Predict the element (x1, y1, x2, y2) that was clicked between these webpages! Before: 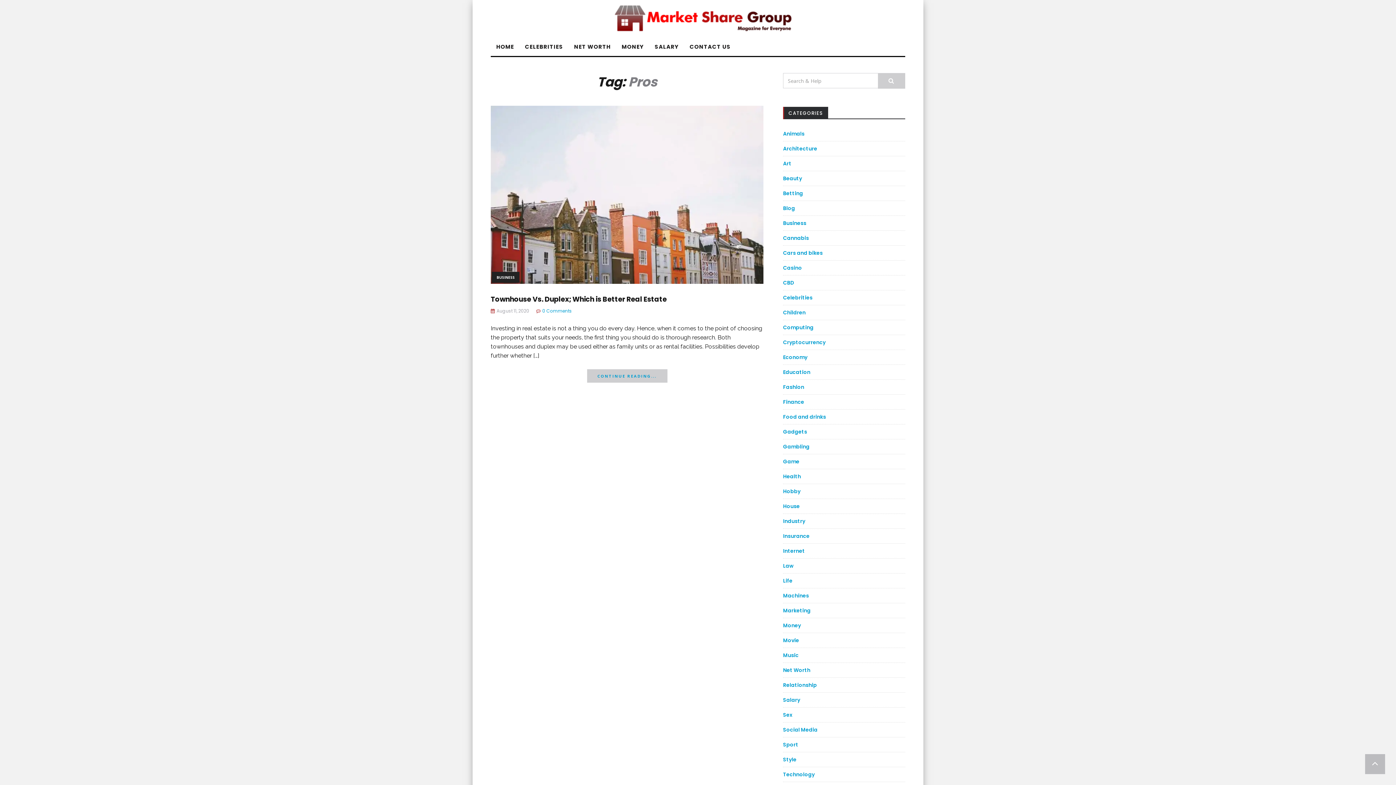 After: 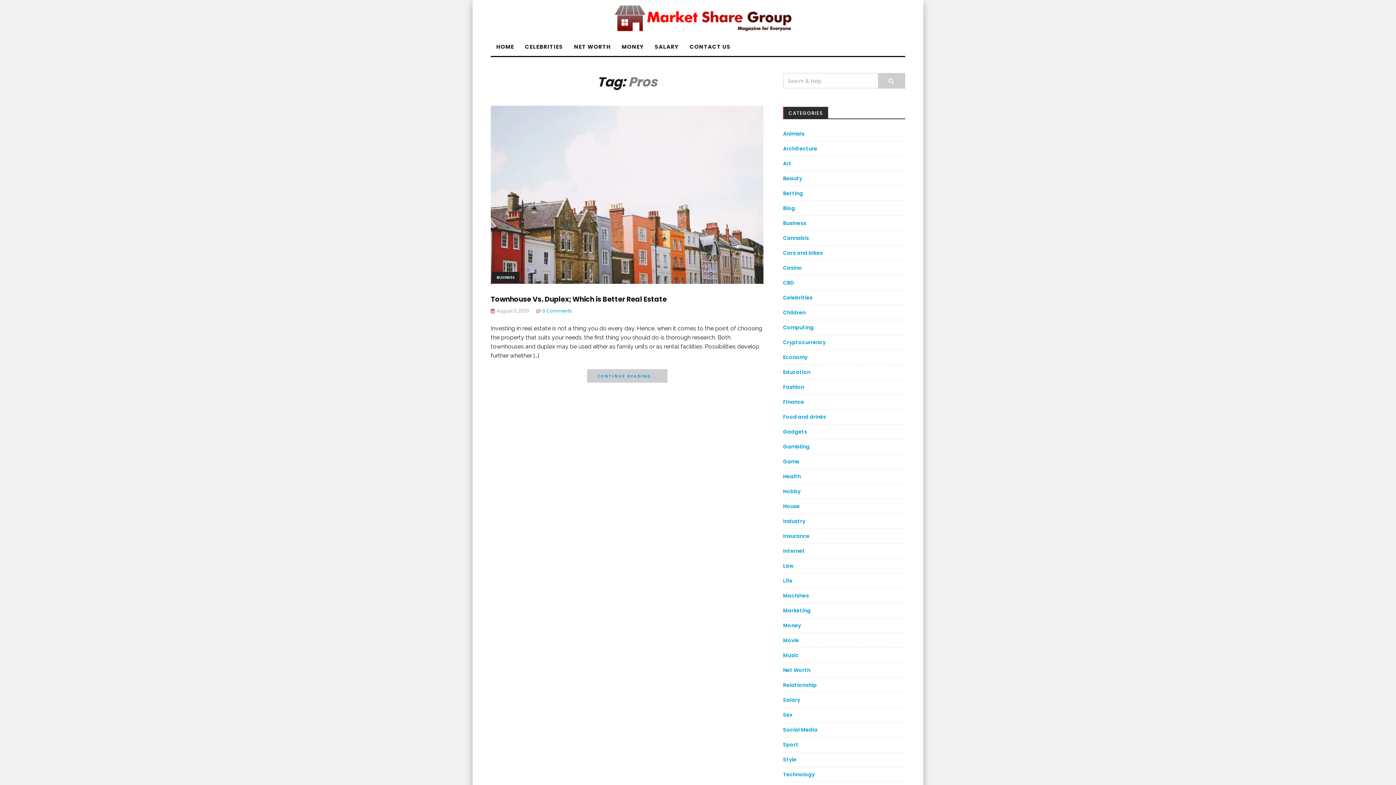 Action: bbox: (1365, 754, 1385, 774)